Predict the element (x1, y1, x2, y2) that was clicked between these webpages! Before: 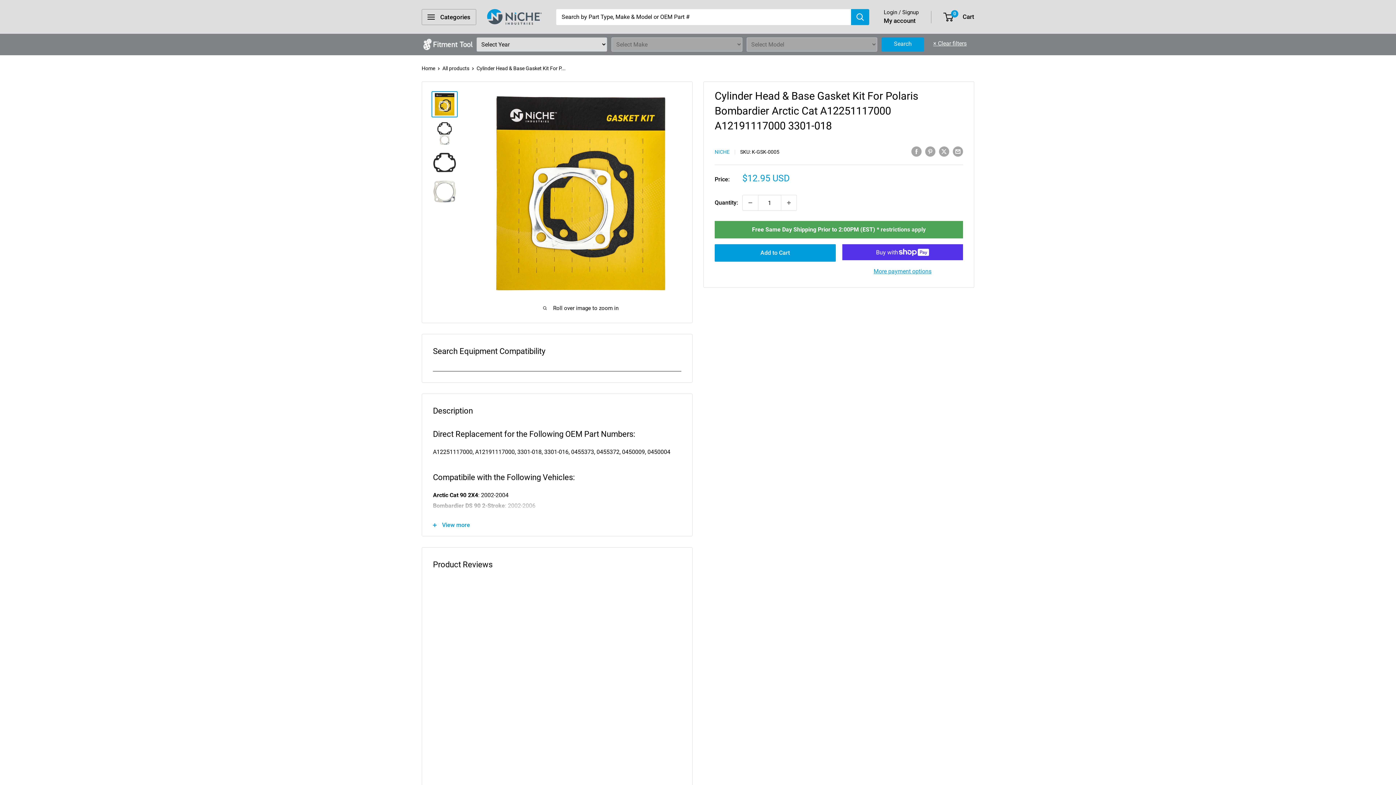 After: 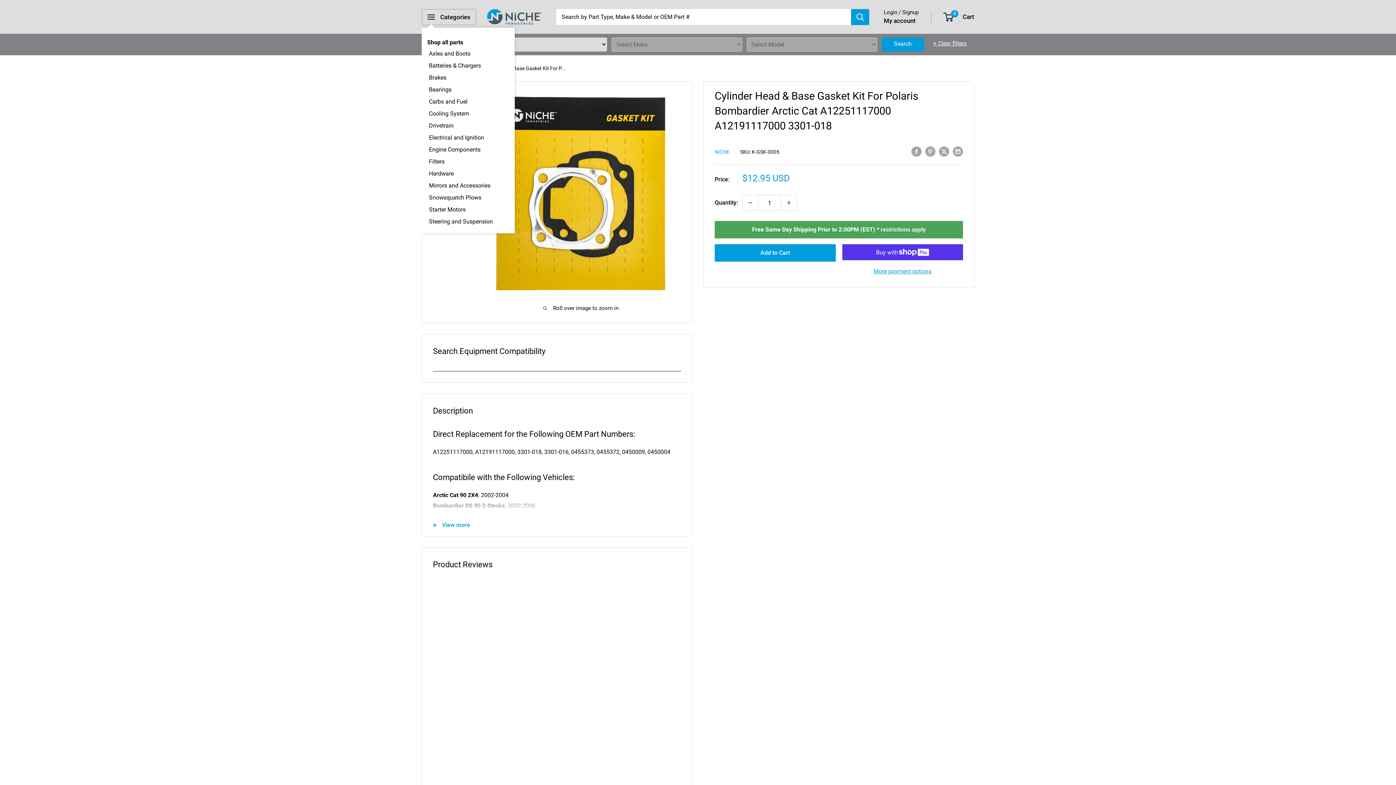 Action: bbox: (421, 8, 476, 24) label: Open menu